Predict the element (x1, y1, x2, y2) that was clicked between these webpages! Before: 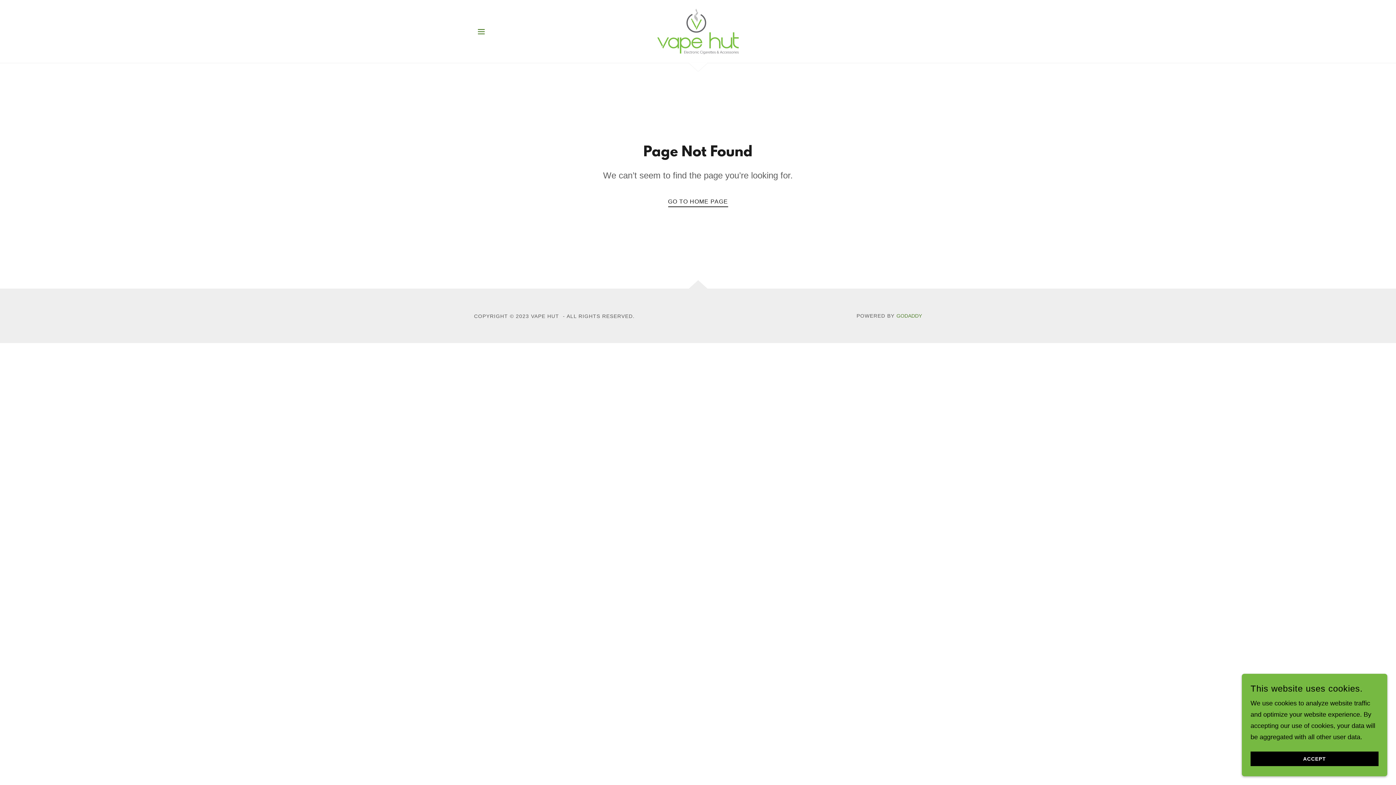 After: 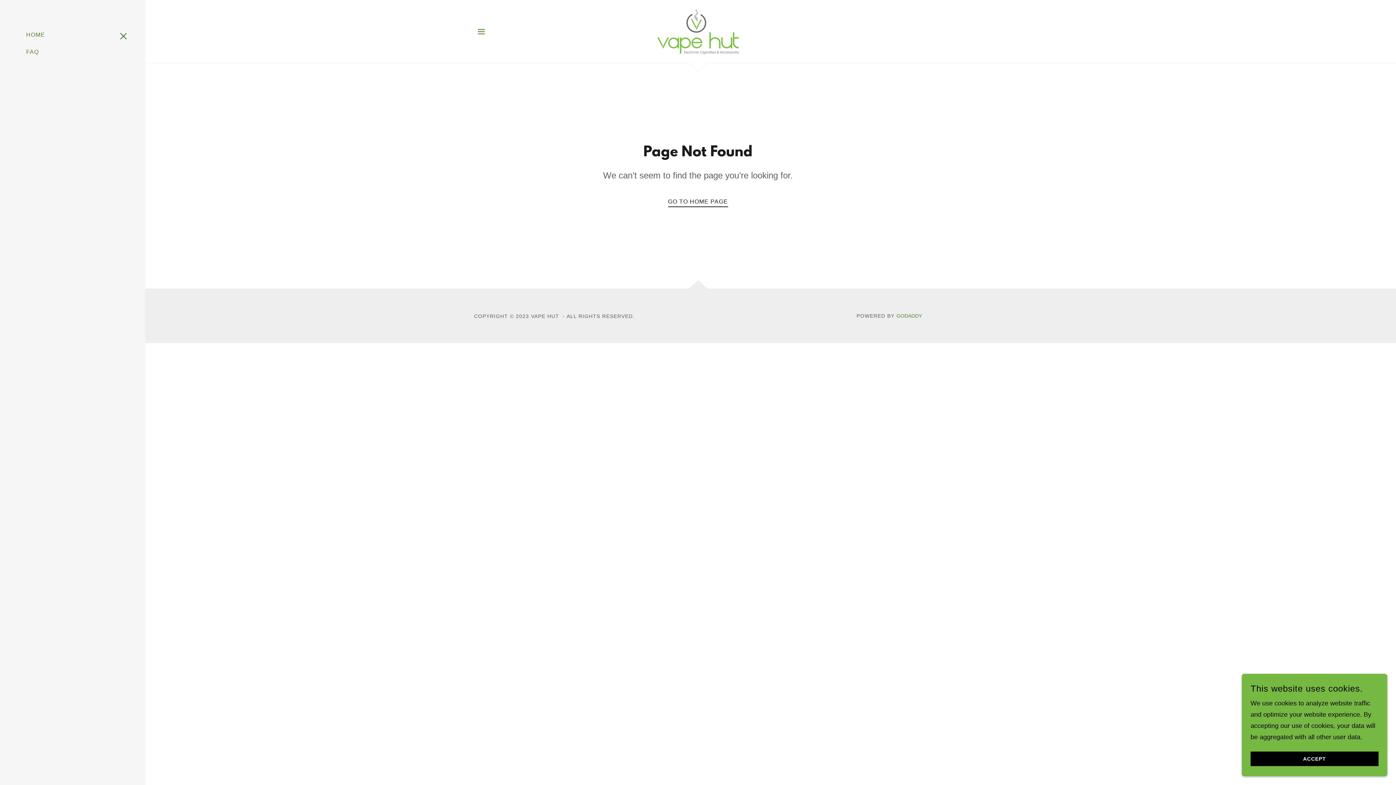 Action: bbox: (474, 24, 488, 38) label: Hamburger Site Navigation Icon